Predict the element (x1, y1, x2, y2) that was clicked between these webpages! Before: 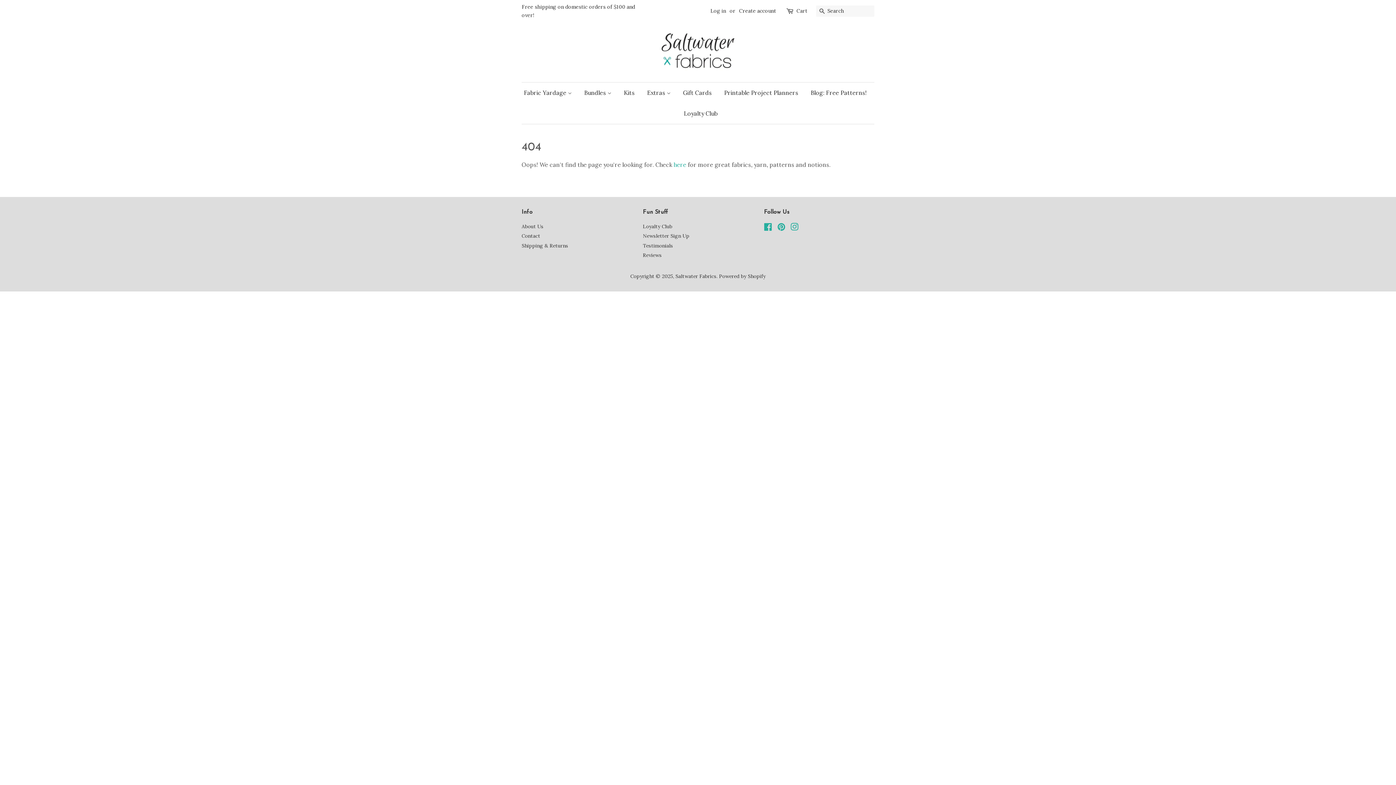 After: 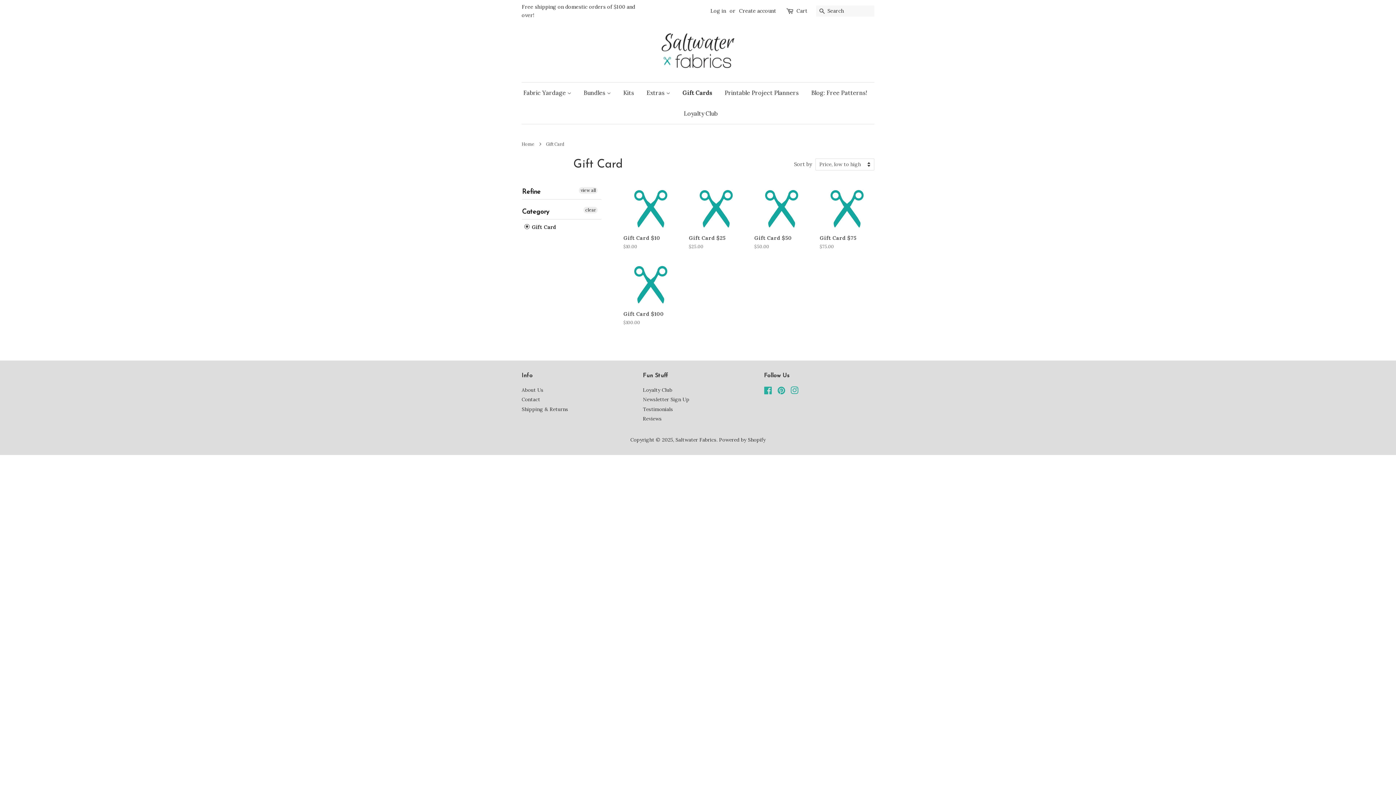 Action: bbox: (677, 82, 717, 103) label: Gift Cards